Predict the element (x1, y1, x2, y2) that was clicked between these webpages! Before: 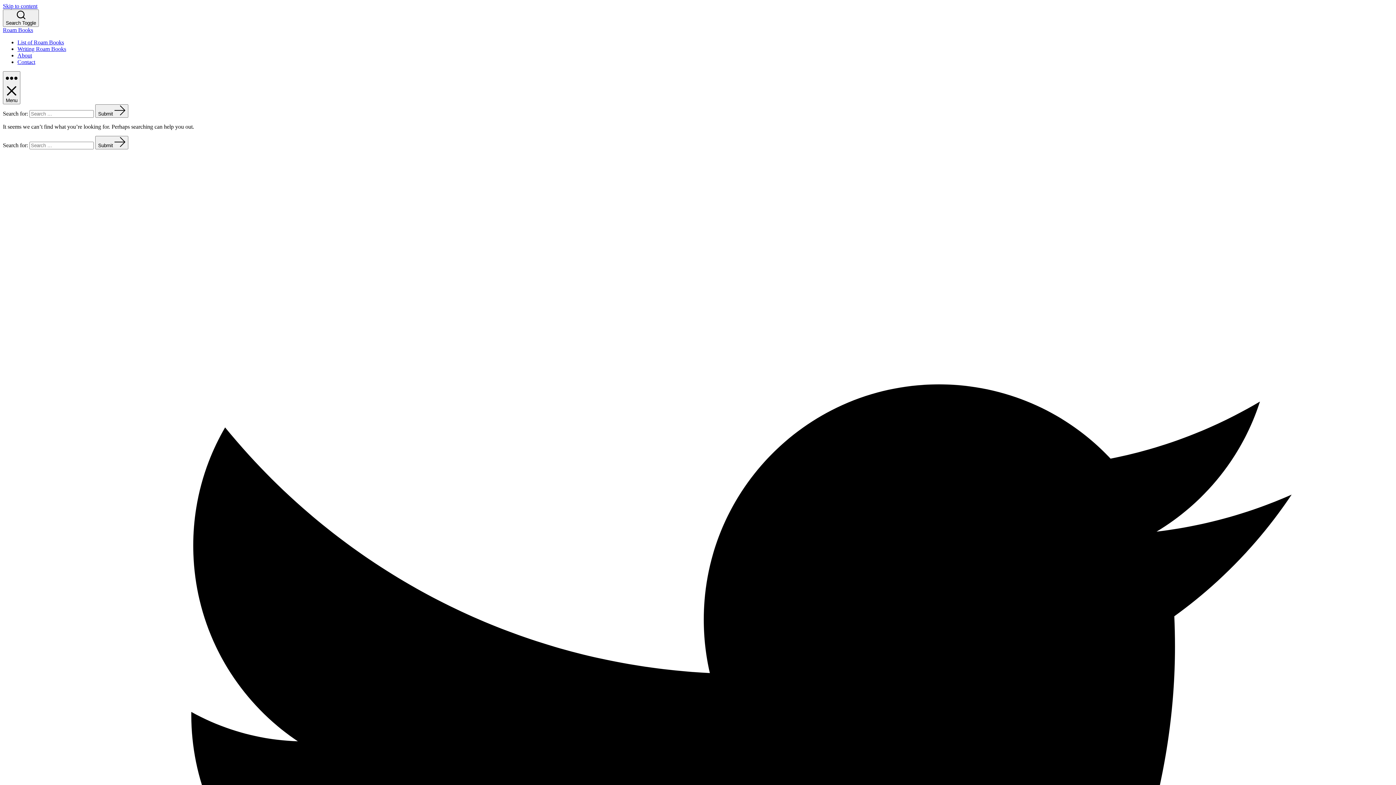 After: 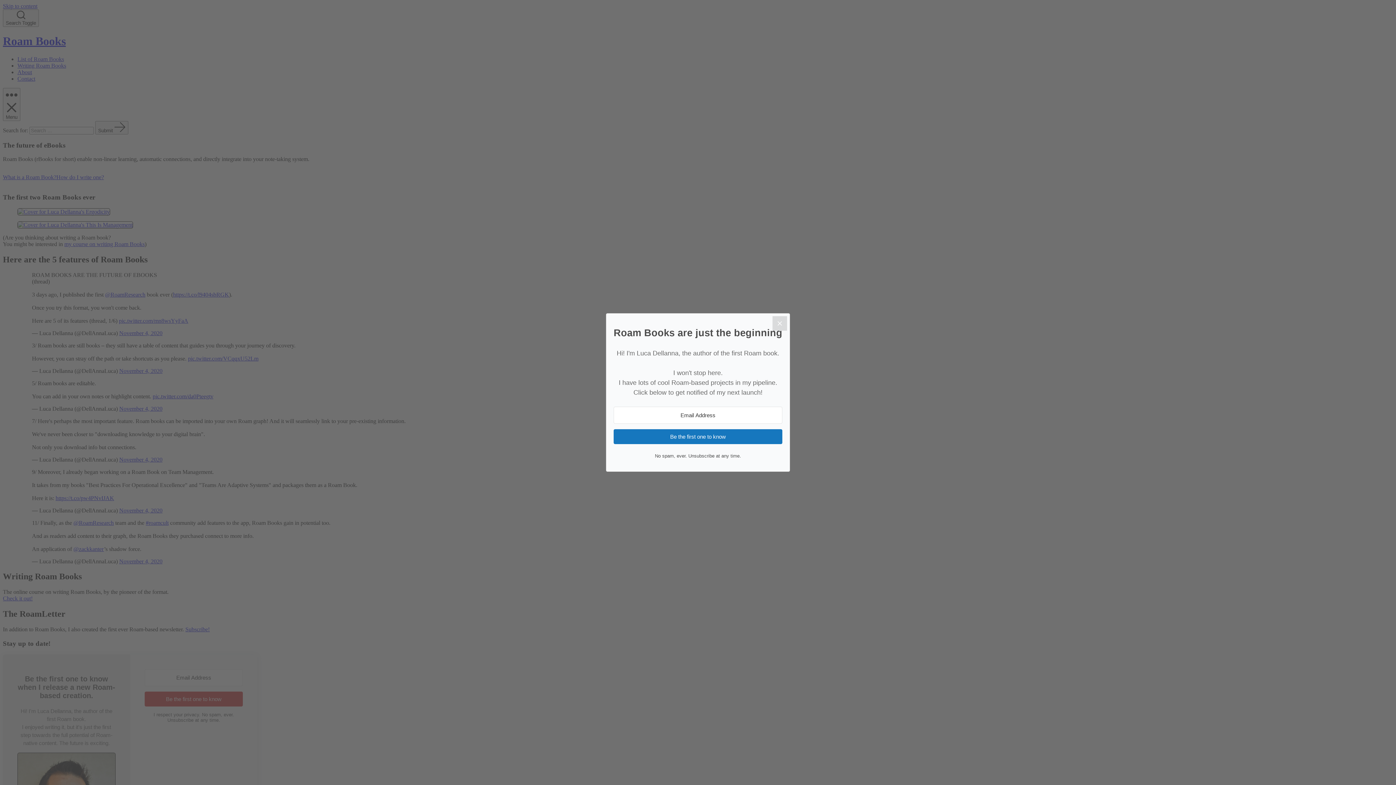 Action: label: Roam Books bbox: (2, 26, 33, 33)